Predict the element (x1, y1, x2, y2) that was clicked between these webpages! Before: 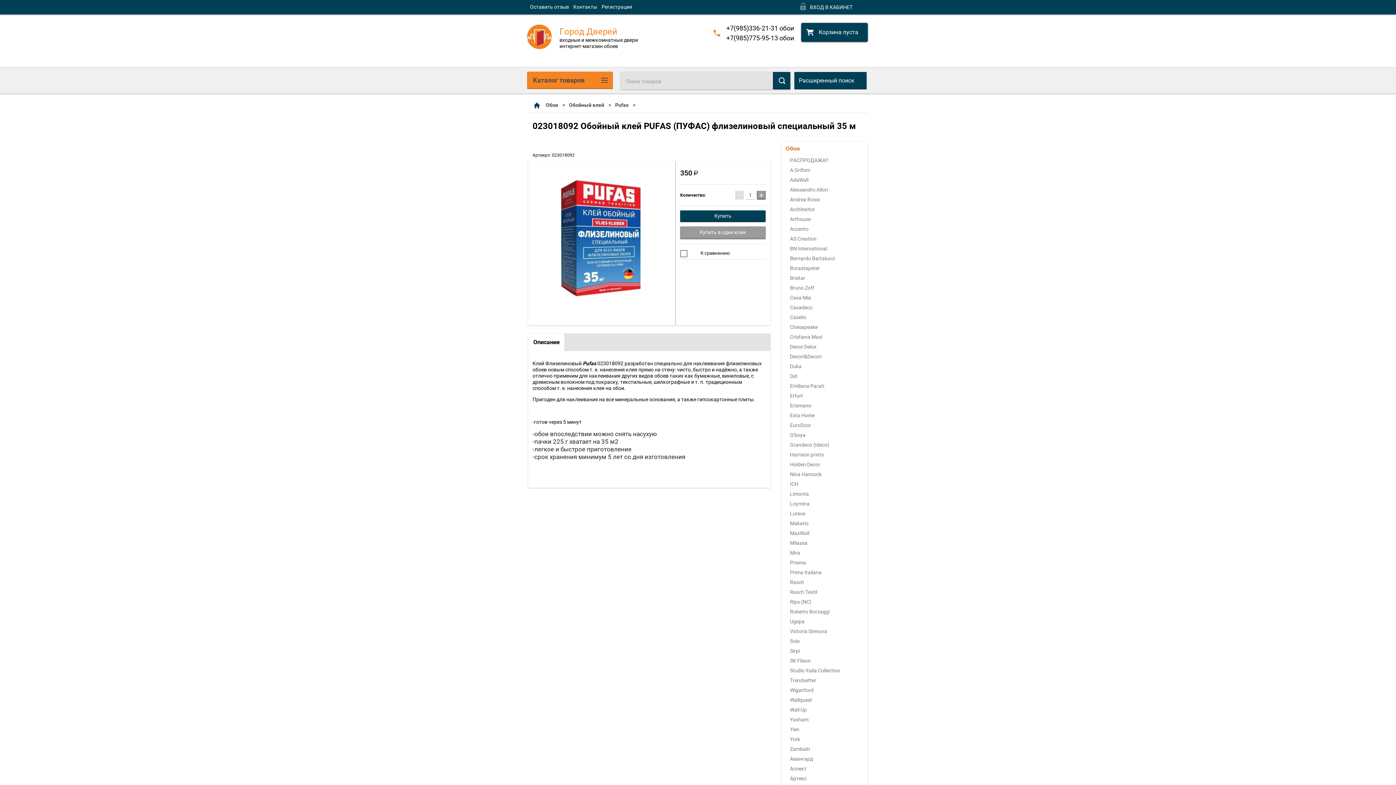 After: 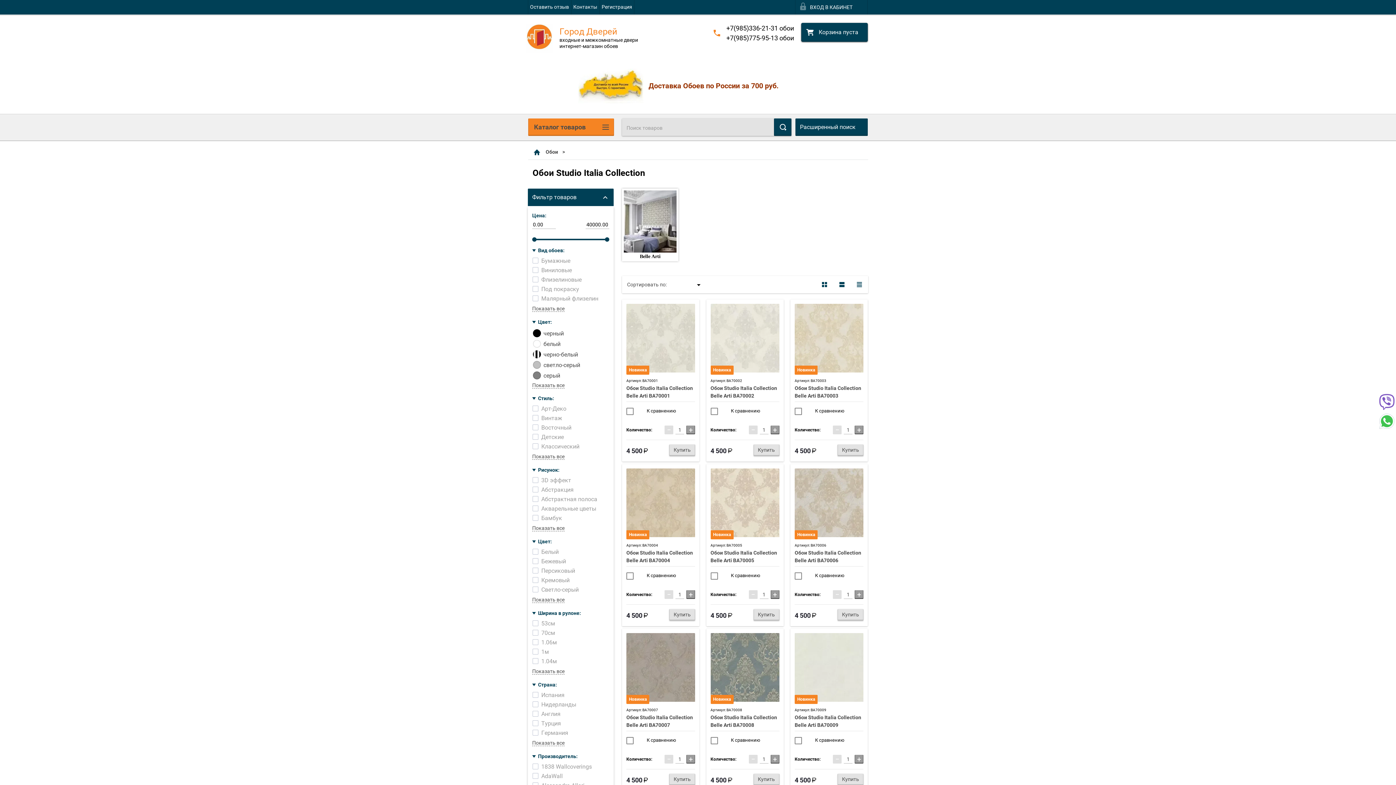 Action: label: Studio Italia Collection bbox: (781, 666, 868, 676)